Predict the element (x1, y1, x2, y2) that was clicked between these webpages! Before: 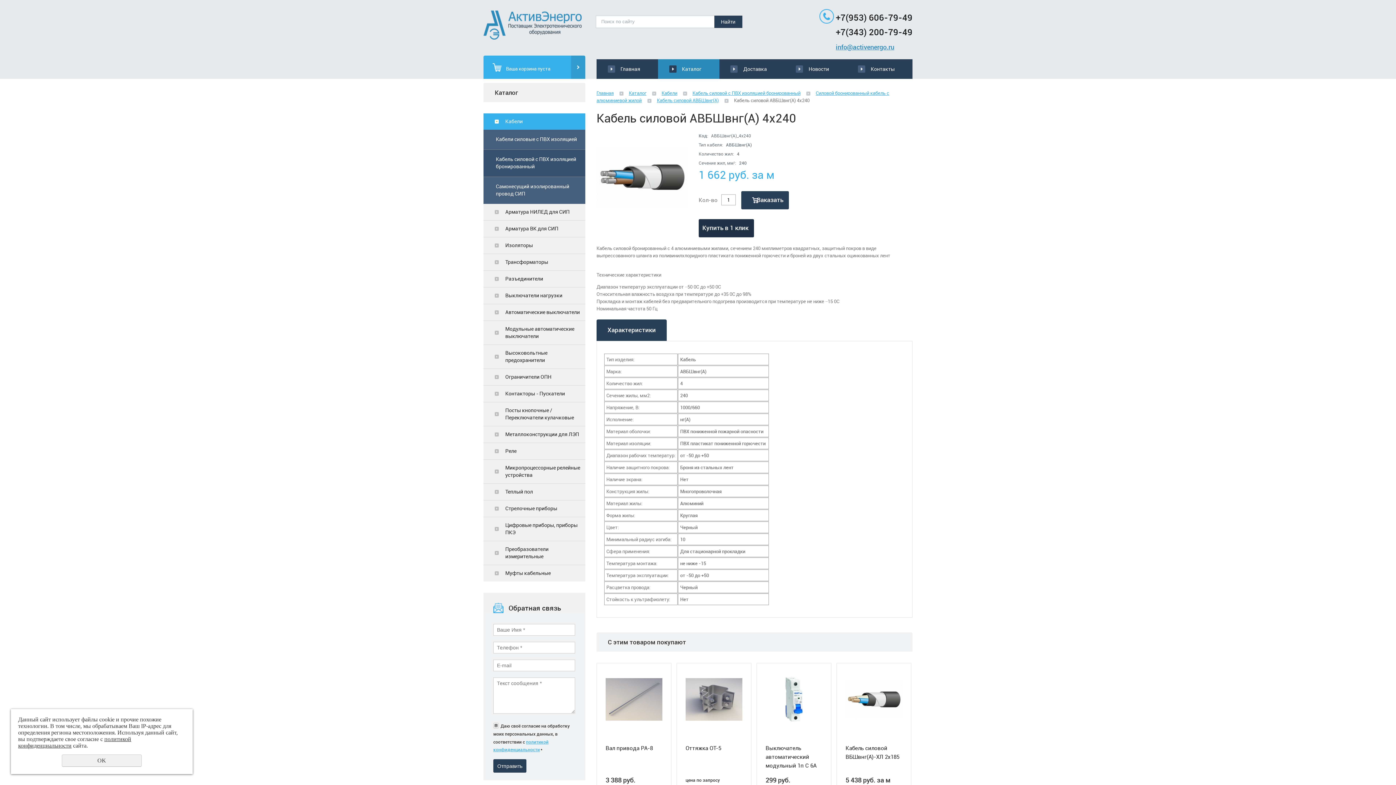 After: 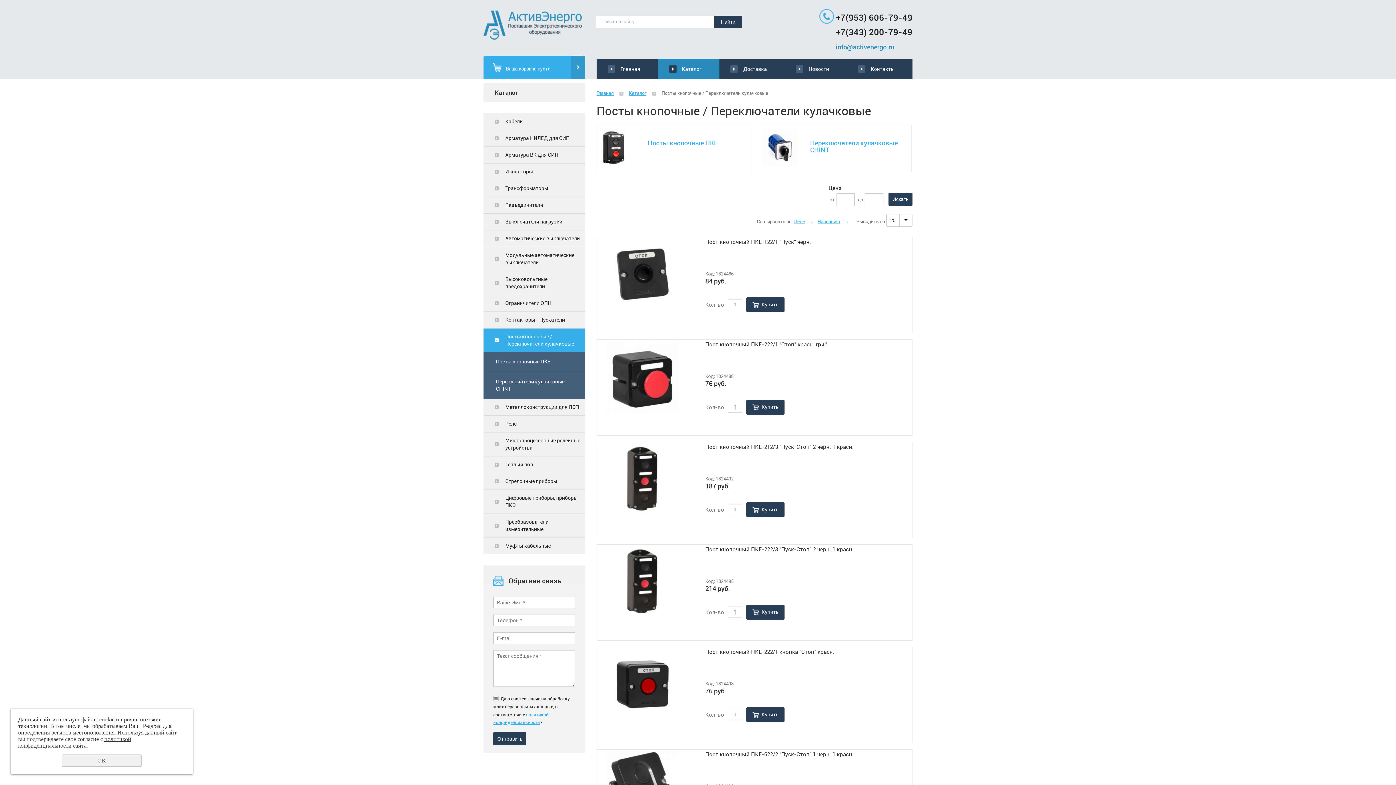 Action: bbox: (483, 402, 585, 426) label: Посты кнопочные / Переключатели кулачковые